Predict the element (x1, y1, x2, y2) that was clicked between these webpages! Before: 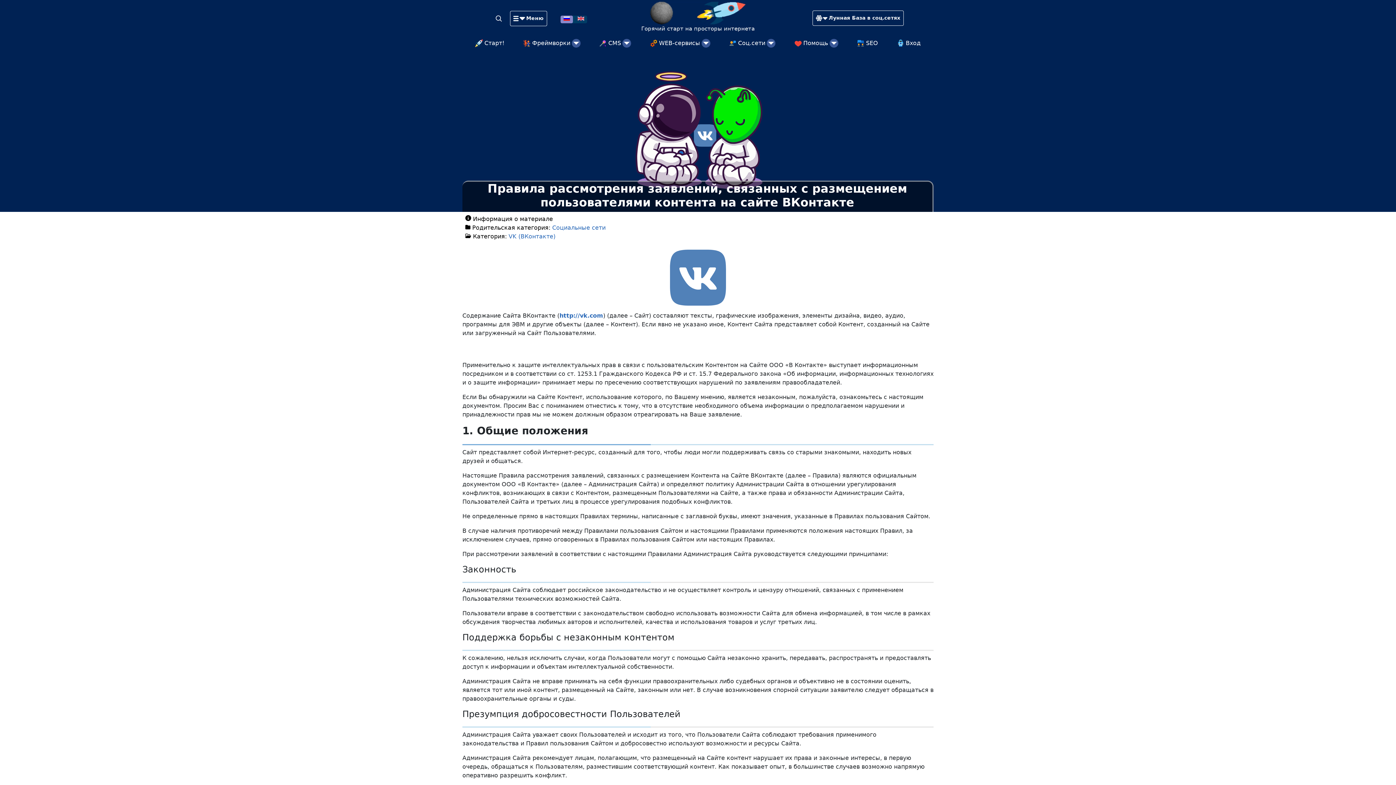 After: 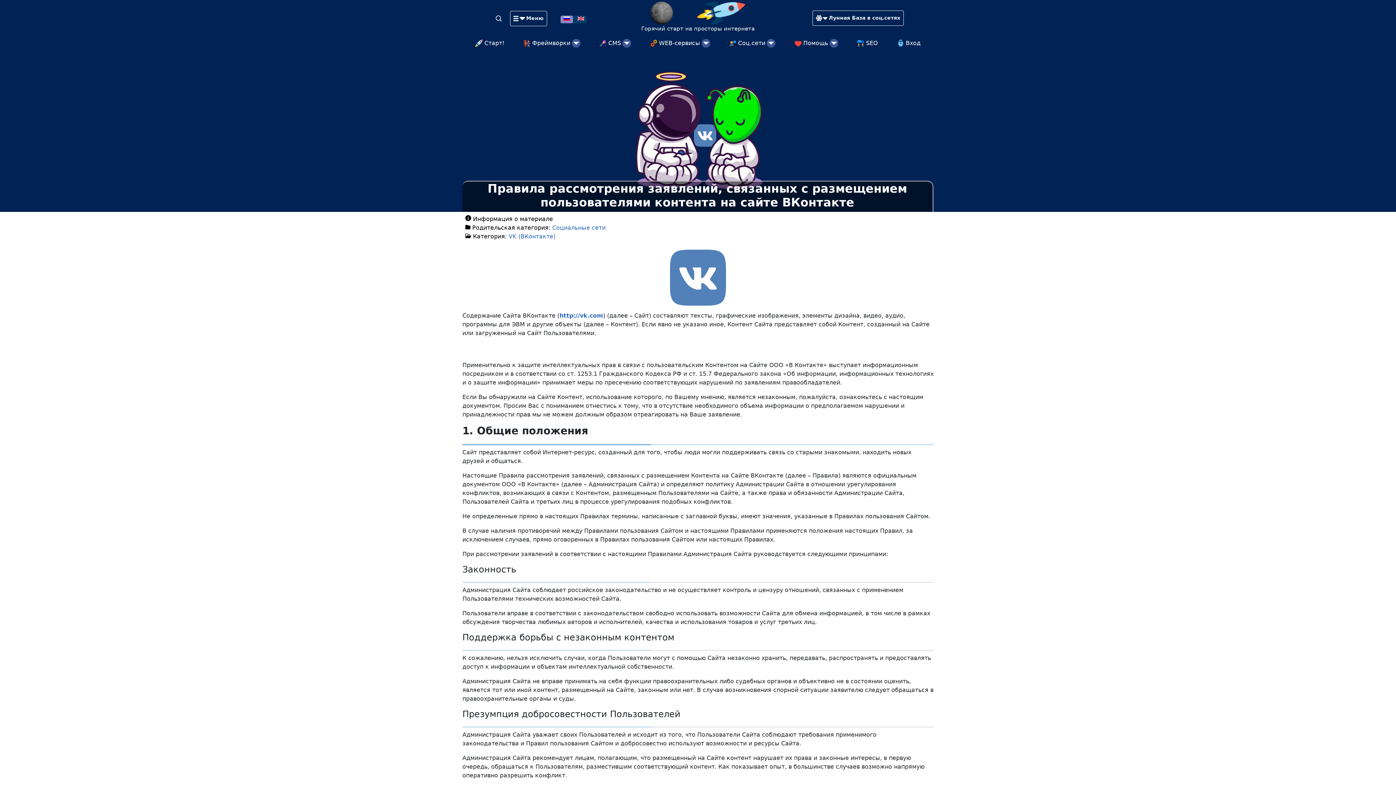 Action: bbox: (560, 11, 572, 24)